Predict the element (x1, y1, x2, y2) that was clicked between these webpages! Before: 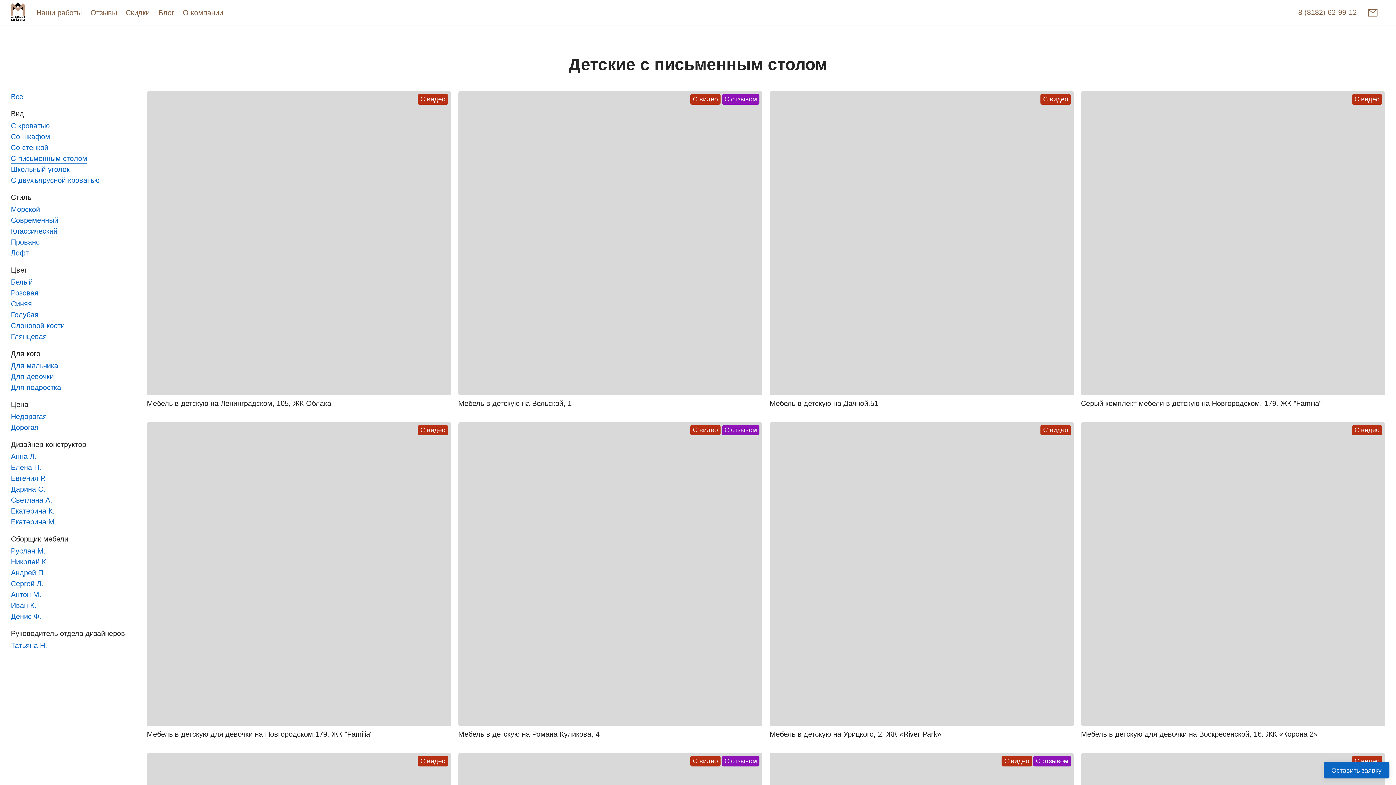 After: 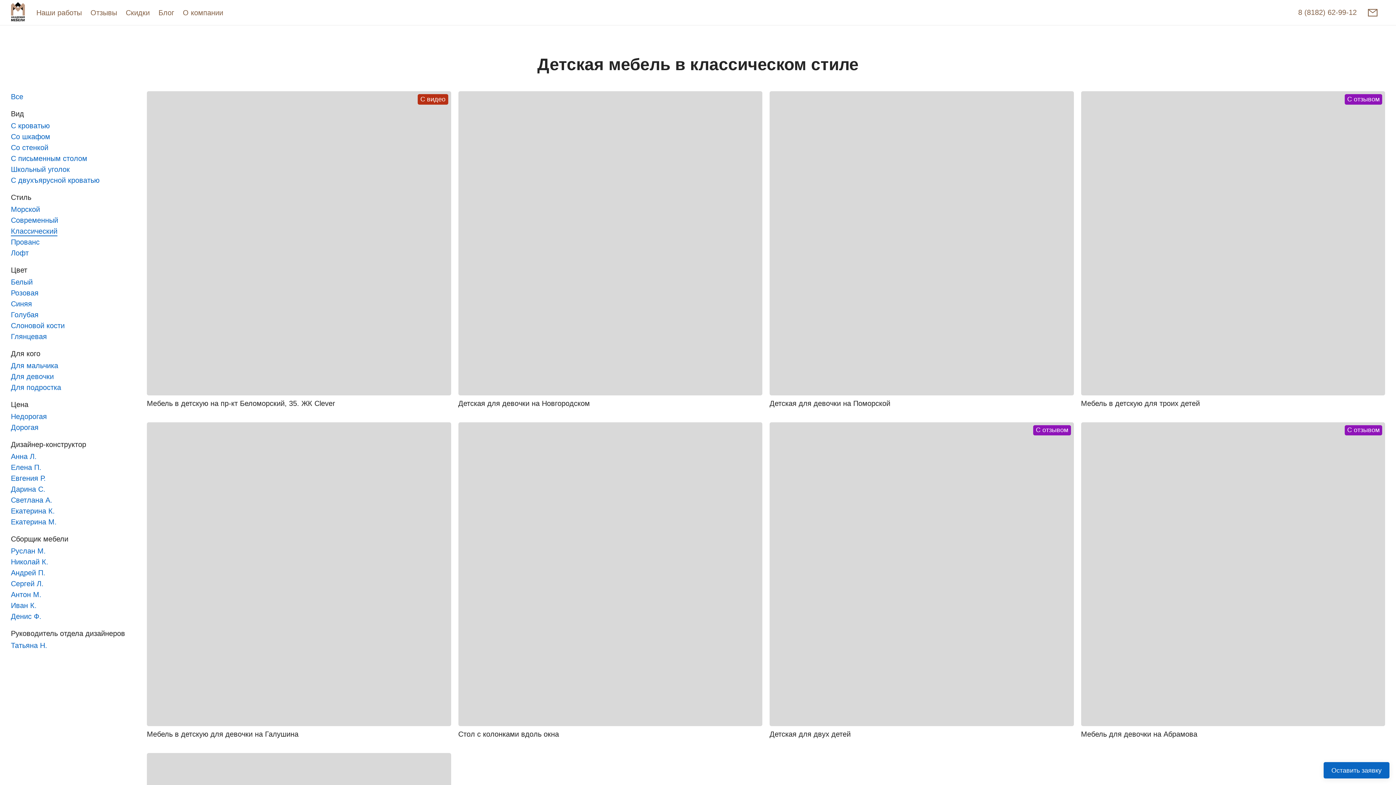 Action: bbox: (10, 226, 57, 236) label: Классический